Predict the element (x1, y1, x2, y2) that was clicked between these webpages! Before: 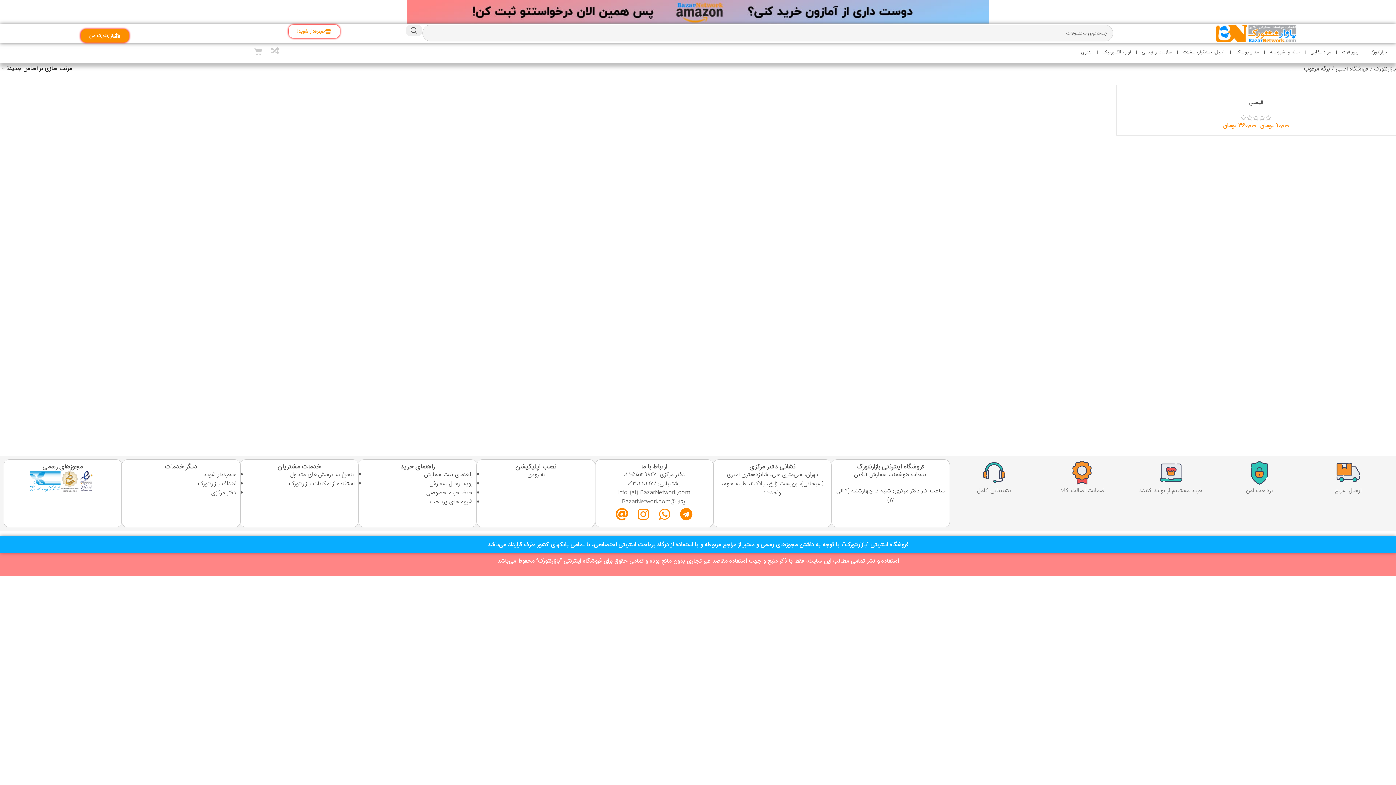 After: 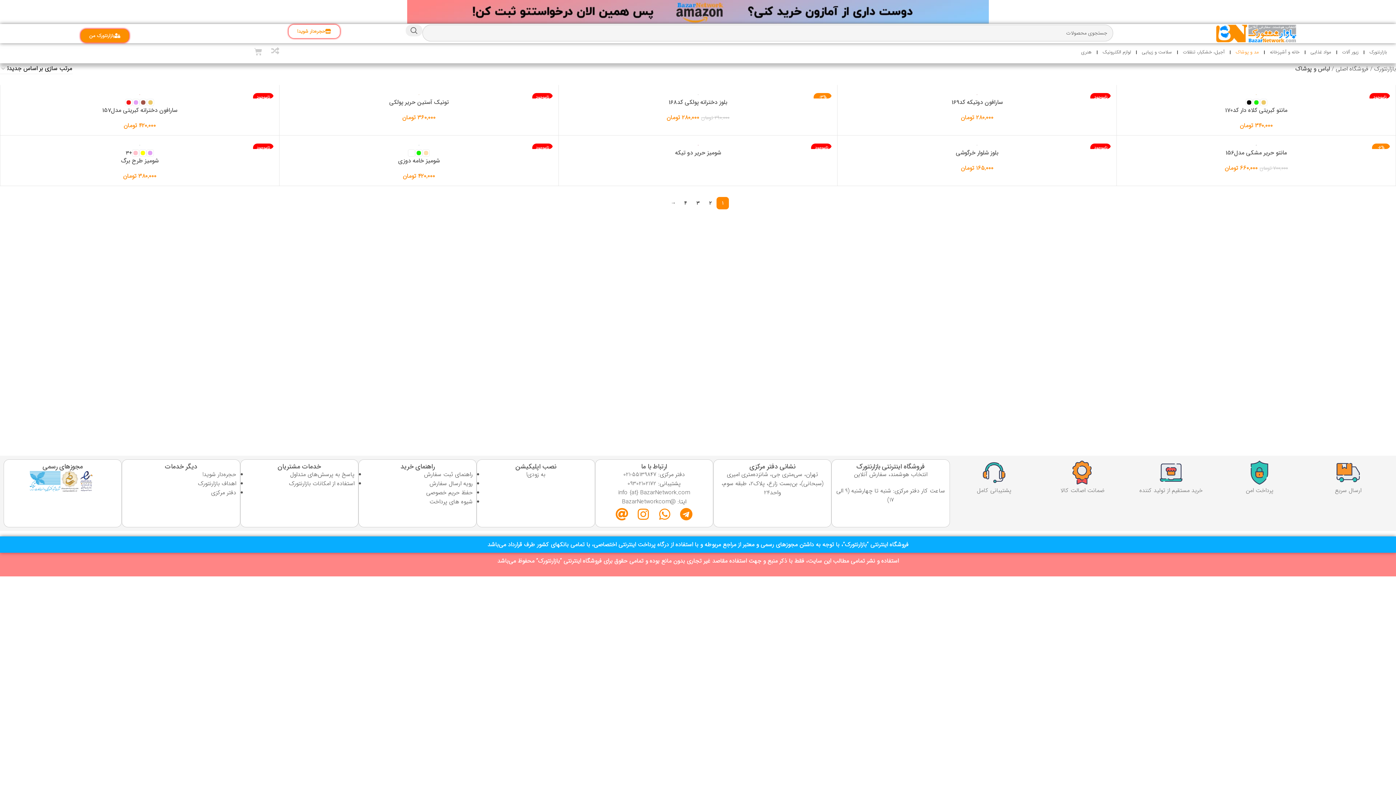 Action: bbox: (1231, 48, 1263, 56) label: مد و پوشاک